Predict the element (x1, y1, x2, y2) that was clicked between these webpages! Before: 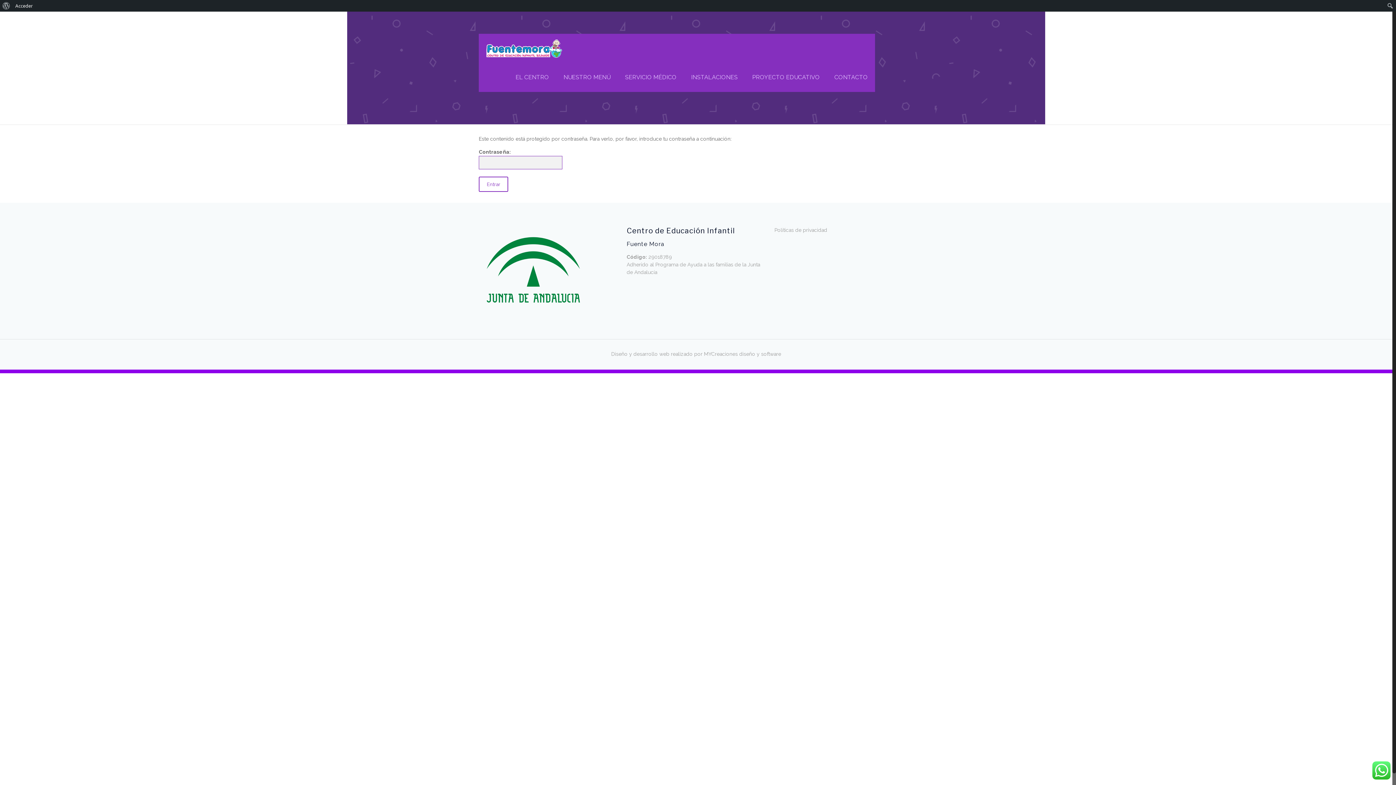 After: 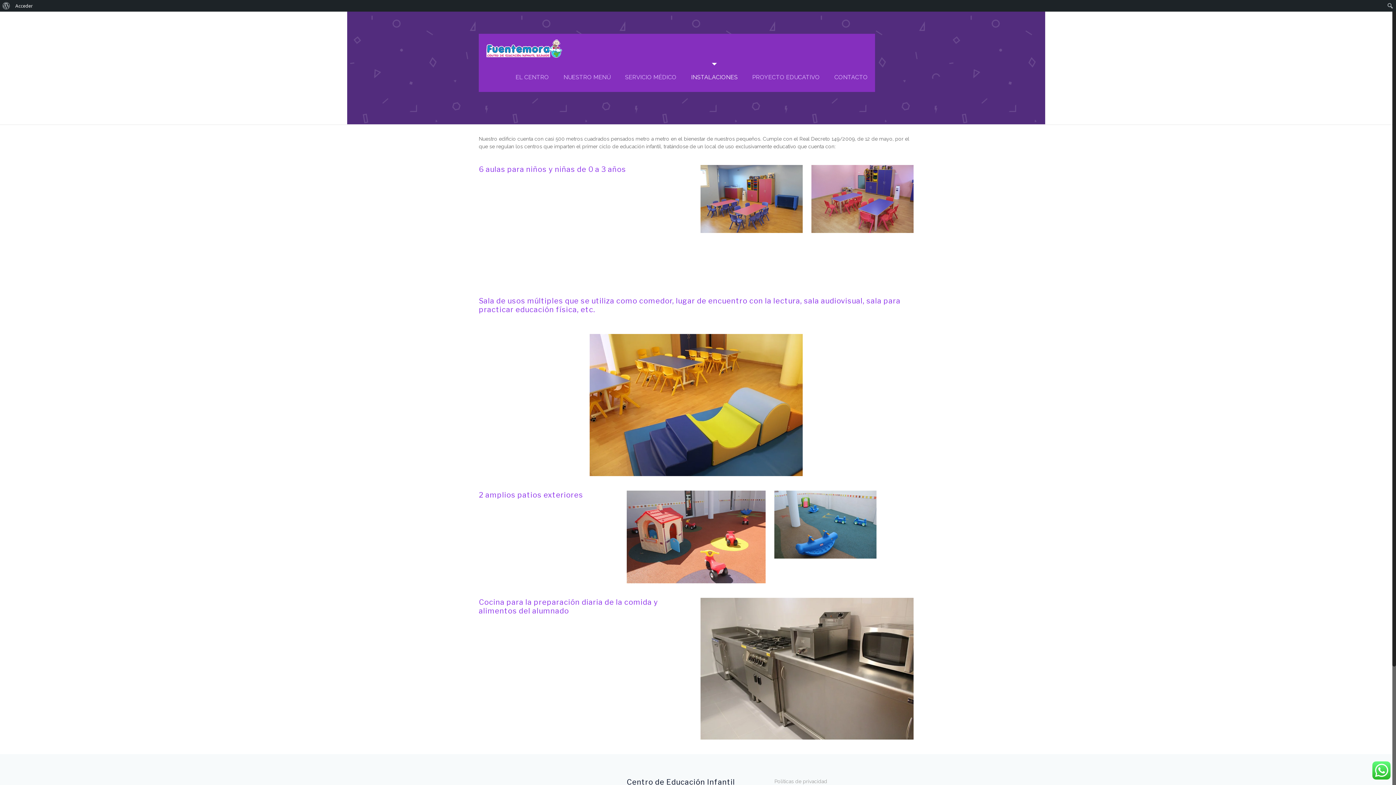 Action: bbox: (684, 62, 745, 92) label: INSTALACIONES